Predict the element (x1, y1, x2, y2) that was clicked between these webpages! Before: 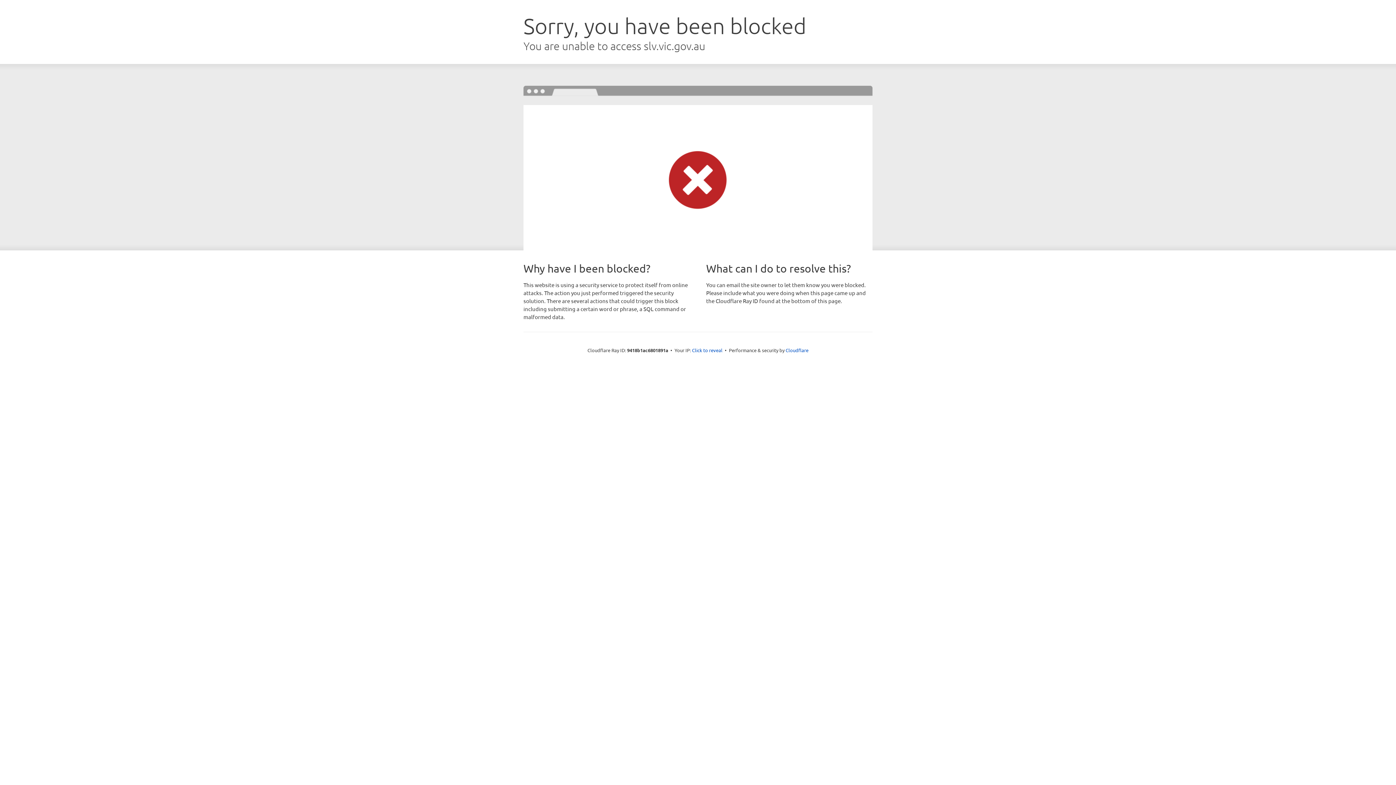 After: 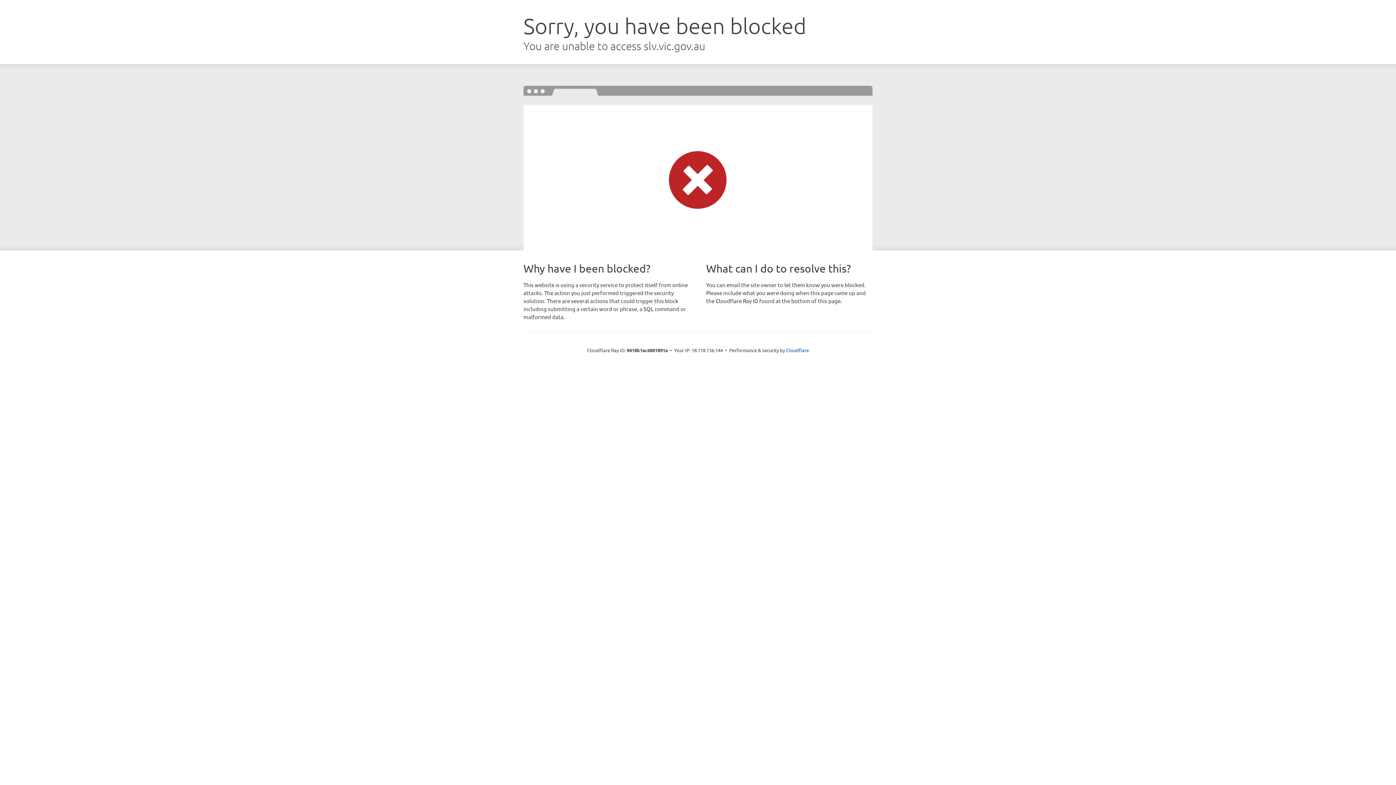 Action: bbox: (692, 346, 722, 353) label: Click to reveal